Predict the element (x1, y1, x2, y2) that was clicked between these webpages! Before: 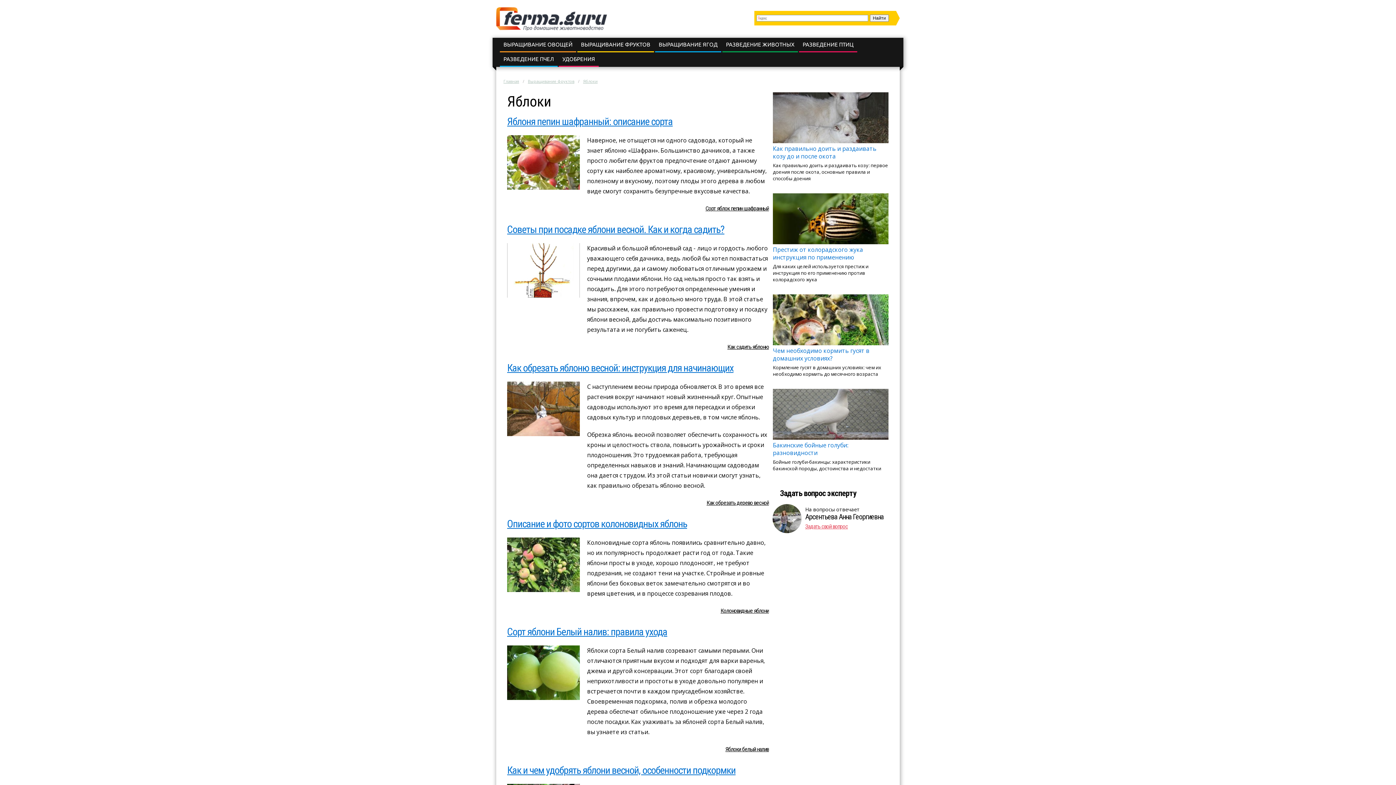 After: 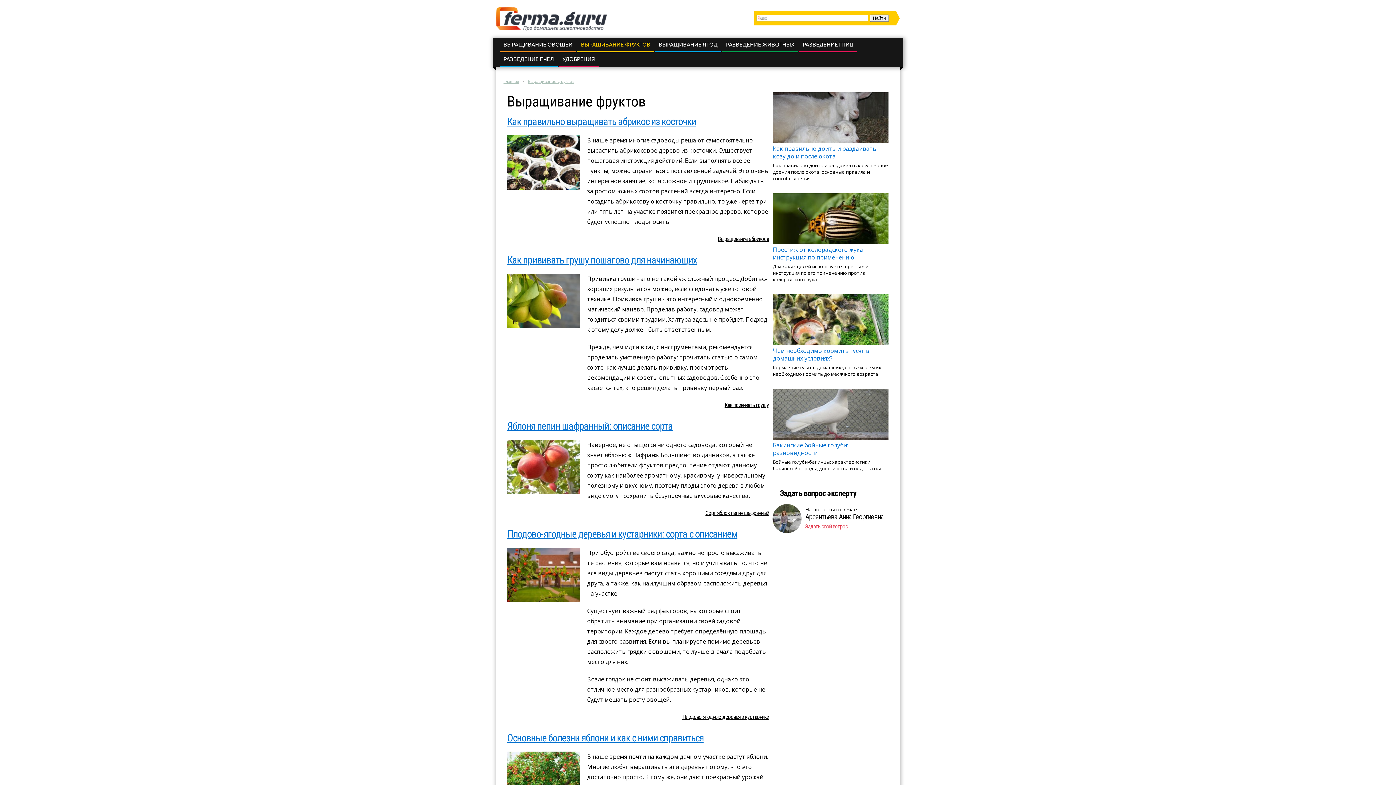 Action: bbox: (528, 78, 574, 84) label: Выращивание фруктов